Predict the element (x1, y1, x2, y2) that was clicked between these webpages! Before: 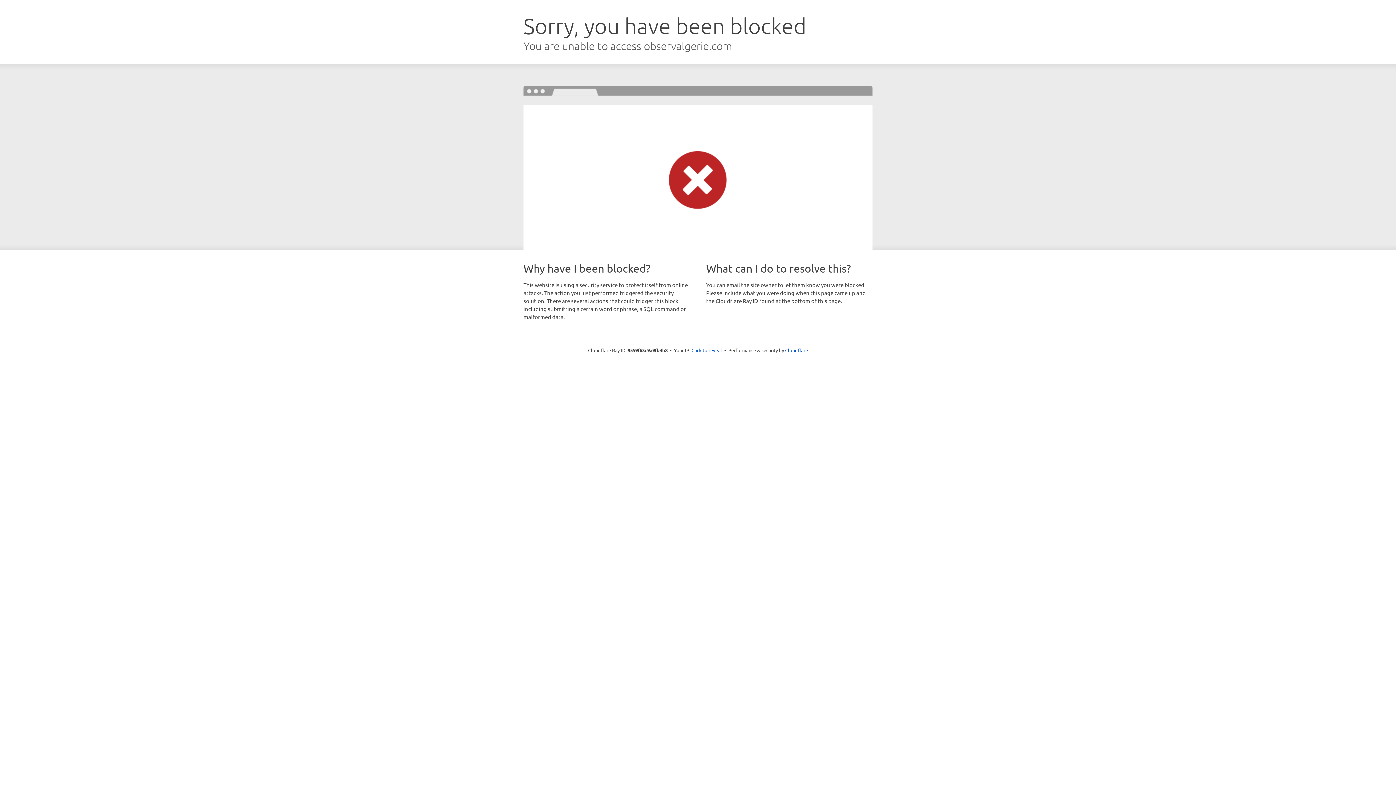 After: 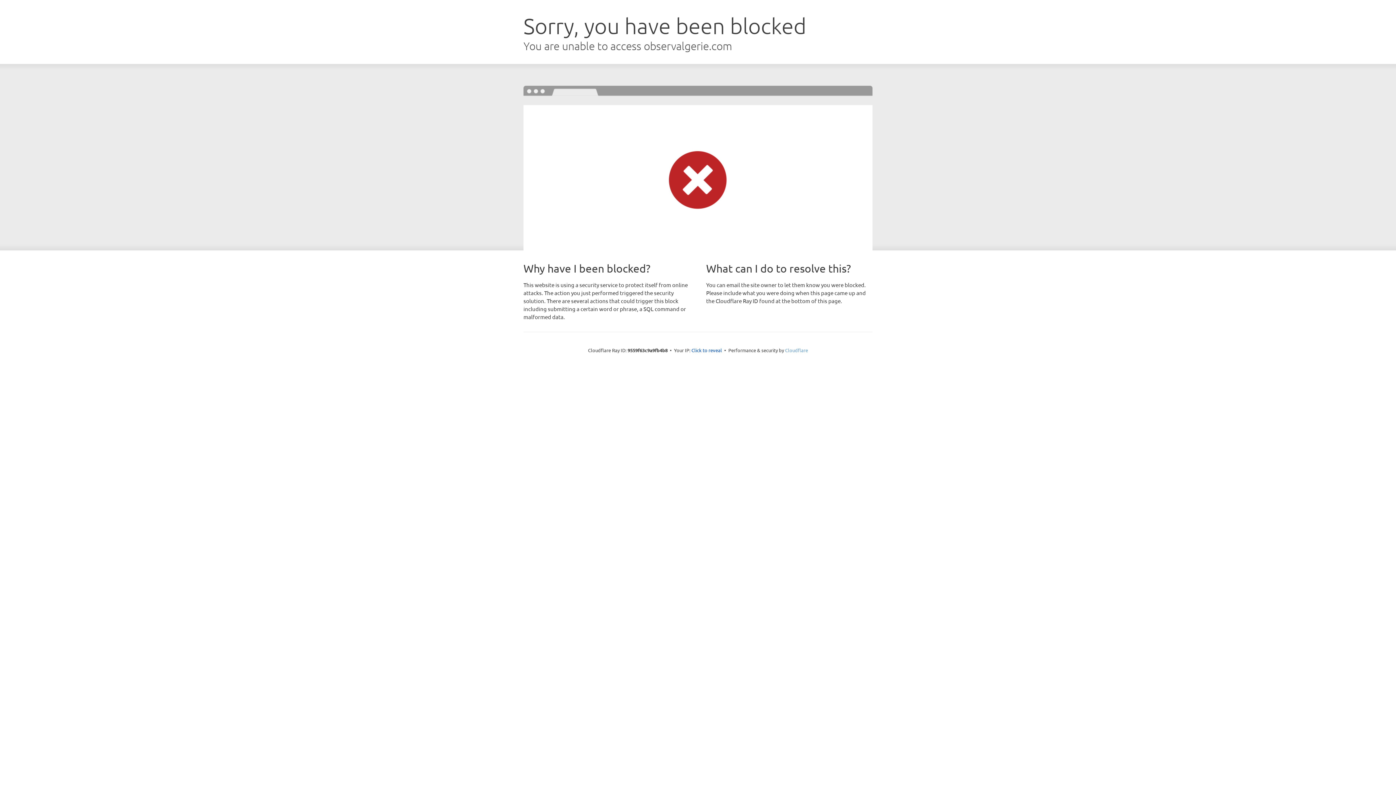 Action: bbox: (785, 347, 808, 353) label: Cloudflare